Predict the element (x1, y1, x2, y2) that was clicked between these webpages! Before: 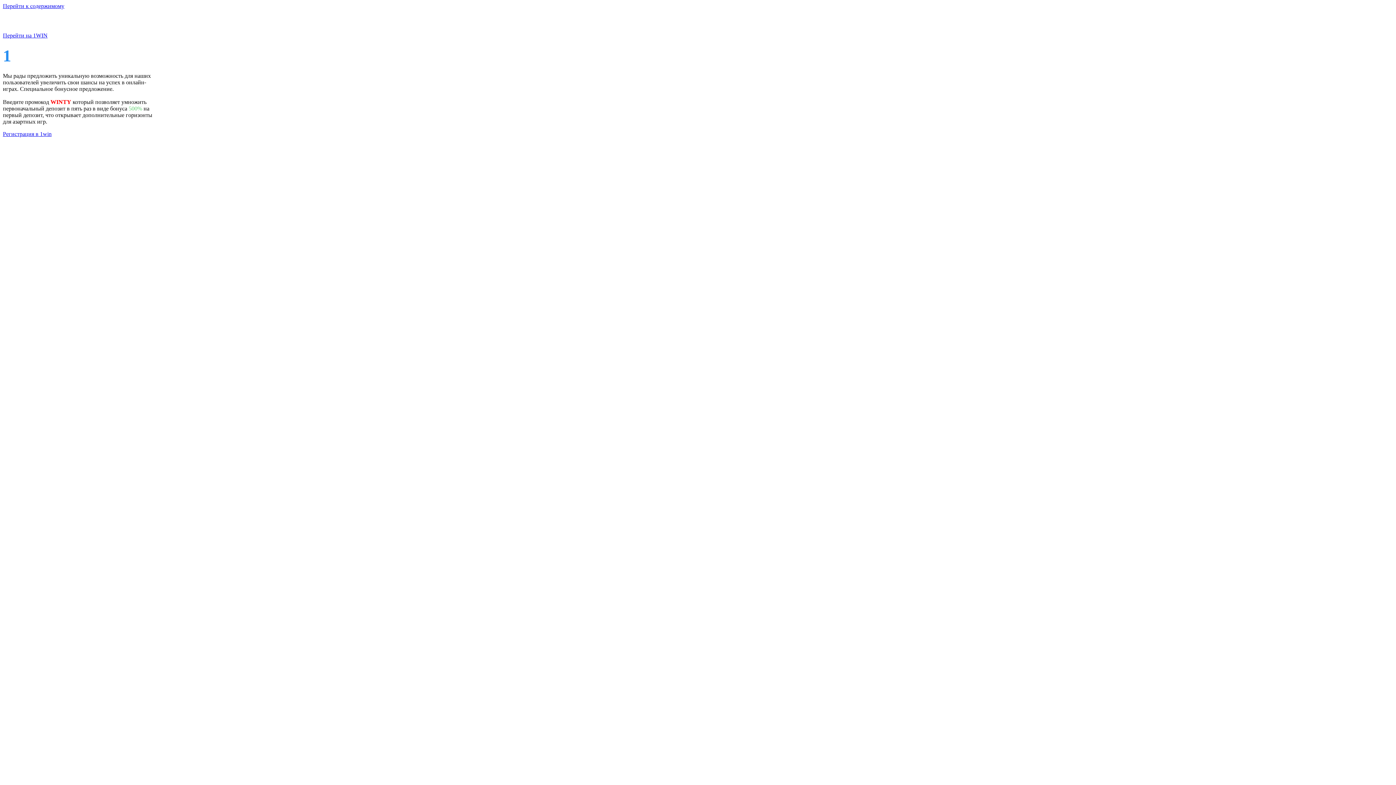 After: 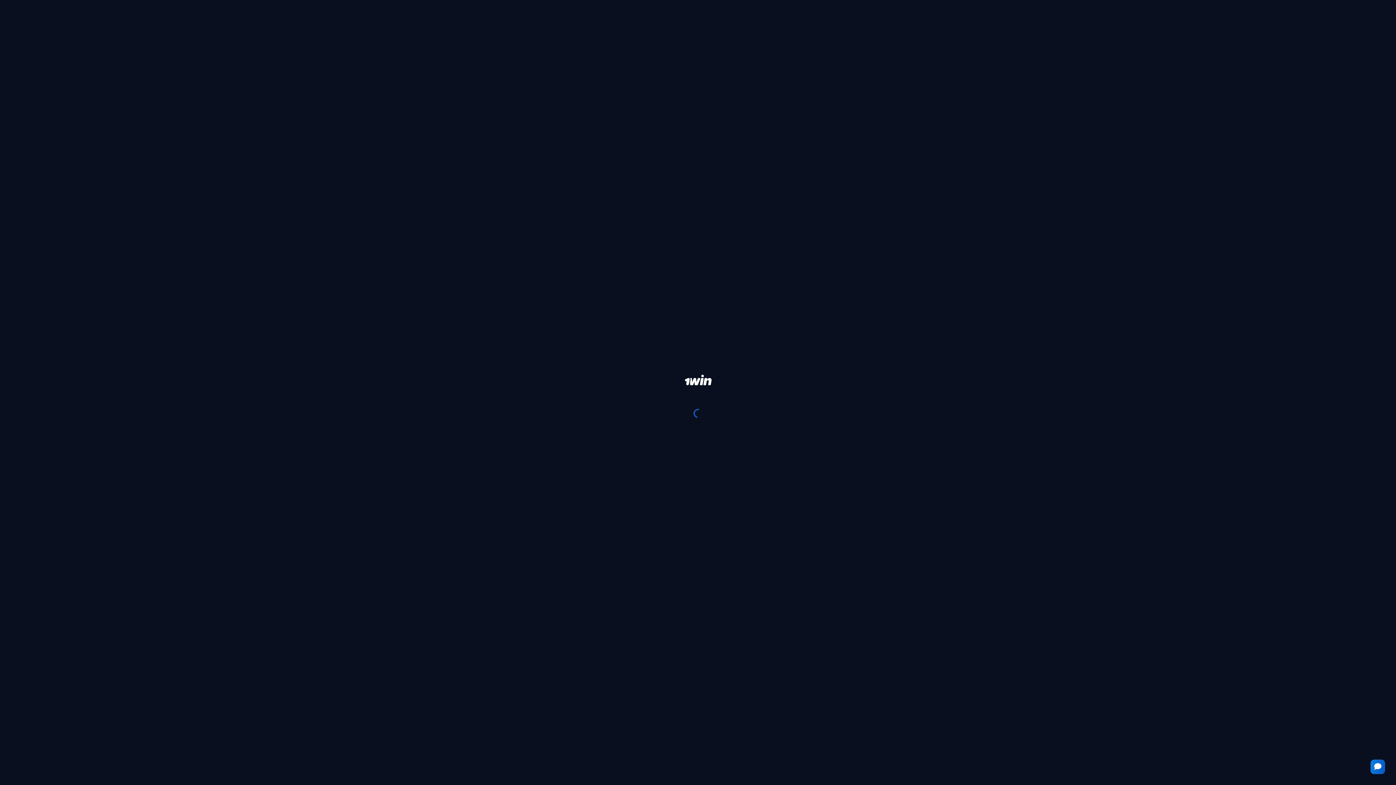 Action: label: Перейти на 1WIN bbox: (2, 32, 47, 38)